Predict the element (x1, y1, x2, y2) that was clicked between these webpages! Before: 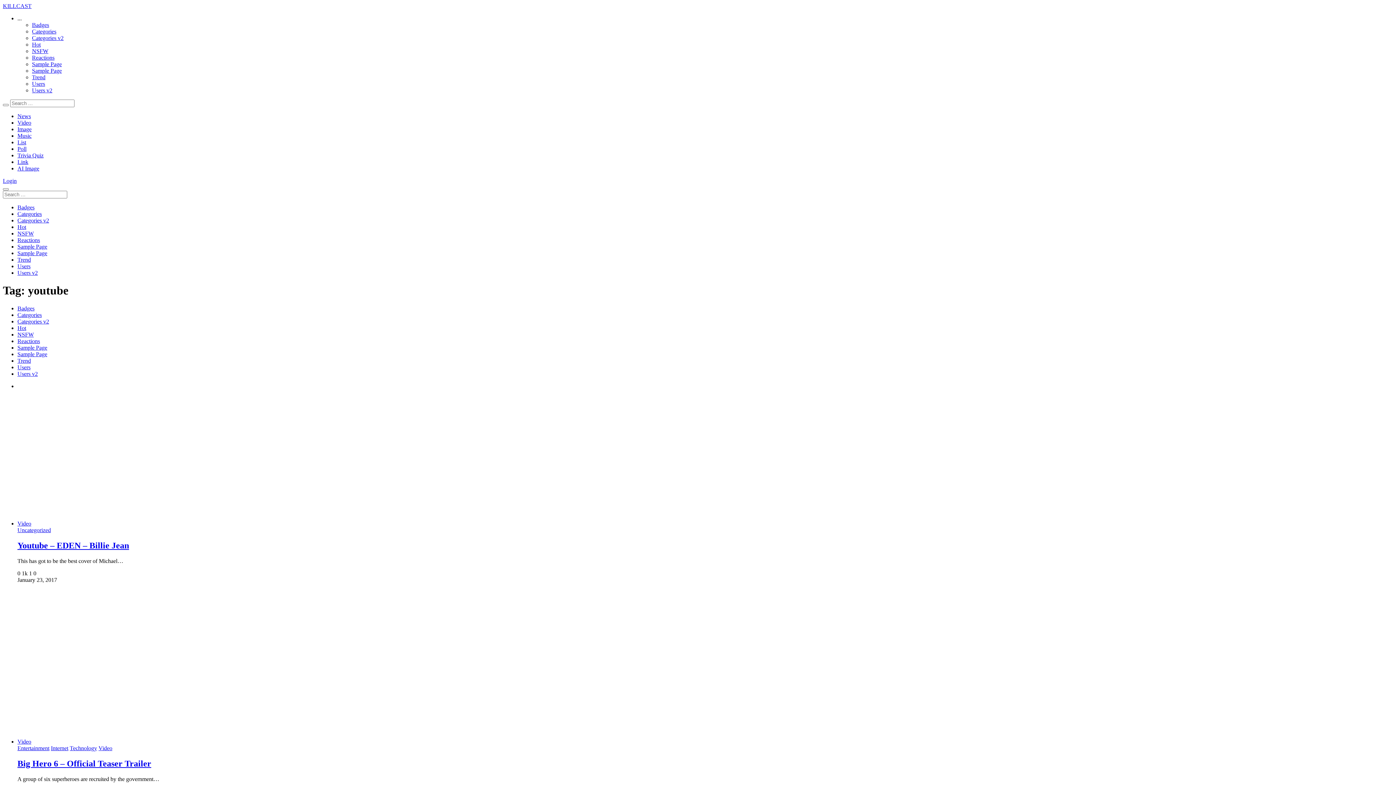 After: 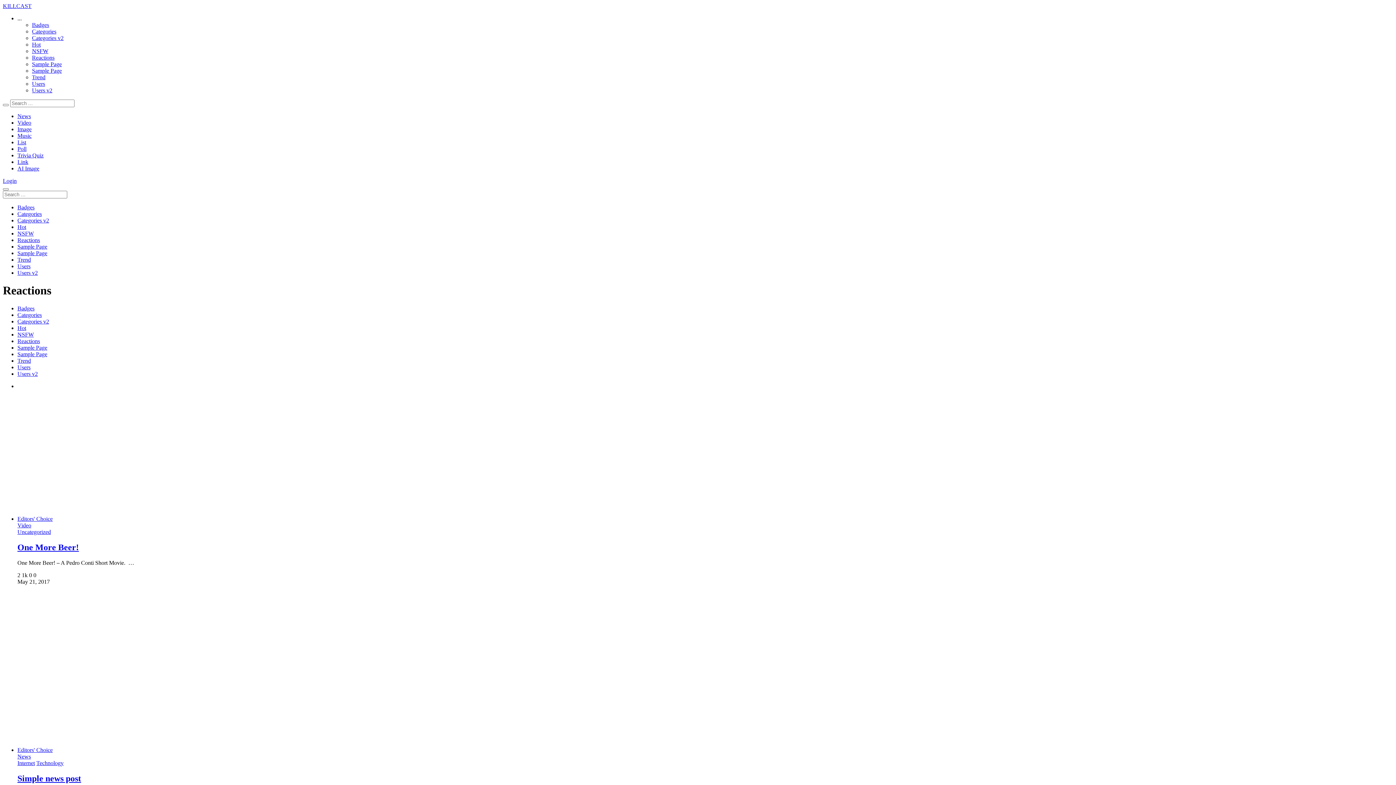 Action: label: Reactions bbox: (17, 237, 40, 243)